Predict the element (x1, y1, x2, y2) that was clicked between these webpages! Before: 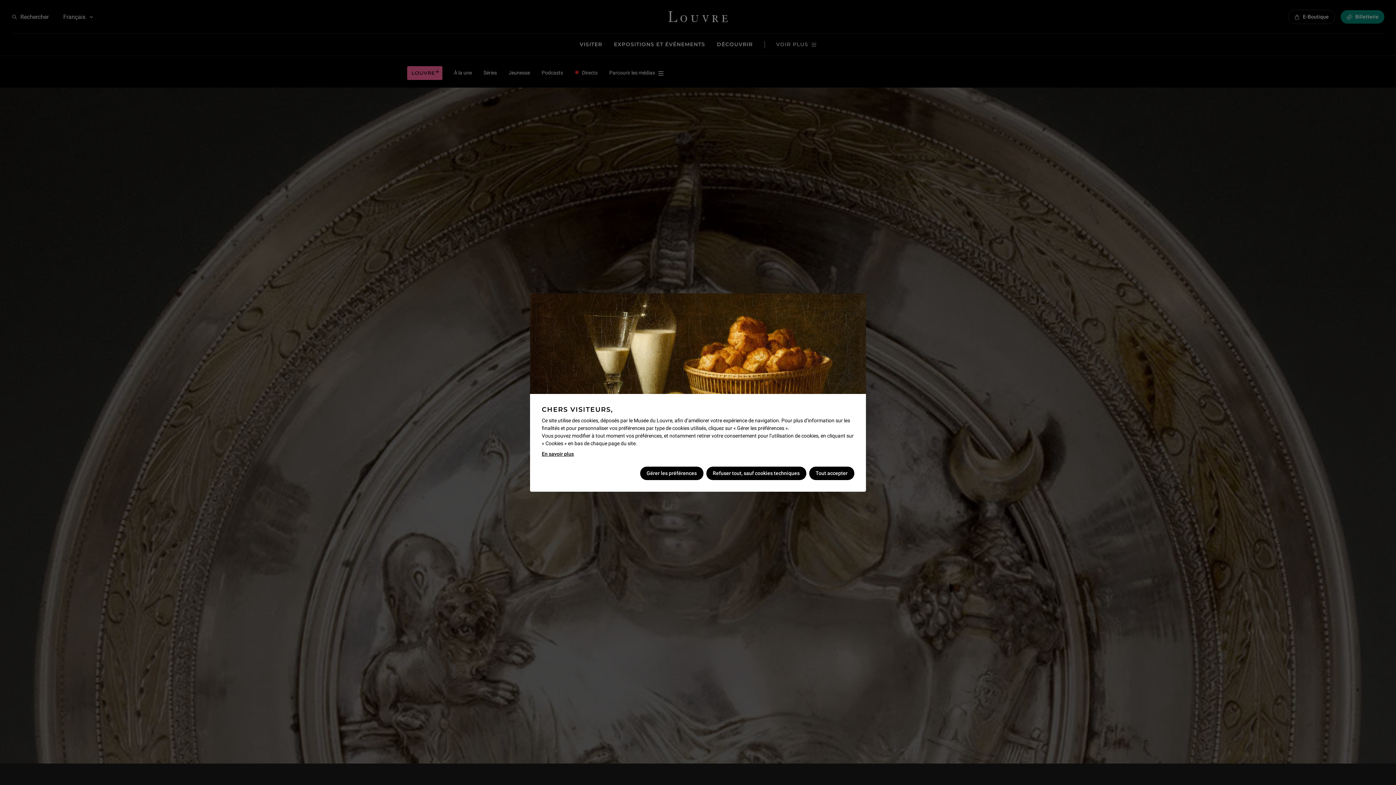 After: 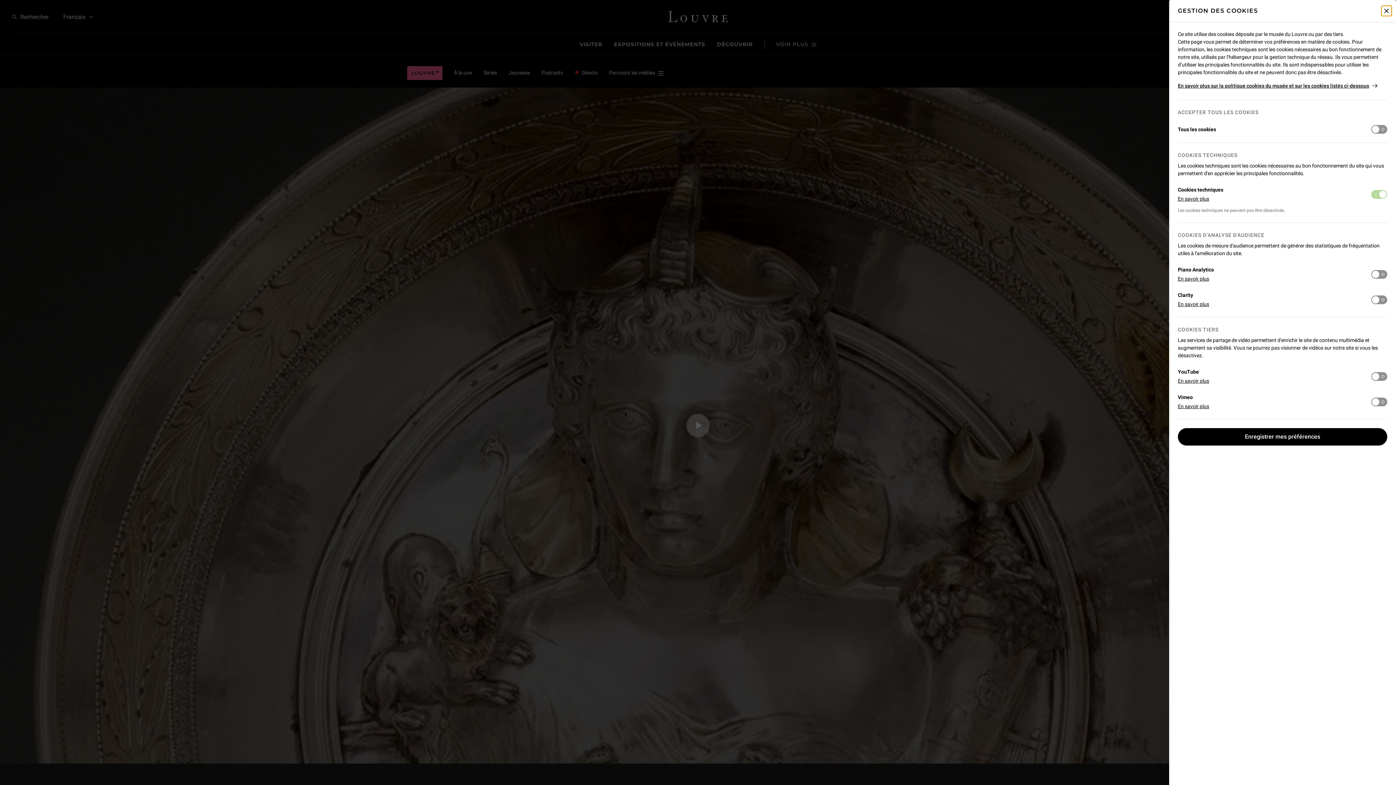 Action: bbox: (640, 466, 703, 480) label: Gérer les préférences